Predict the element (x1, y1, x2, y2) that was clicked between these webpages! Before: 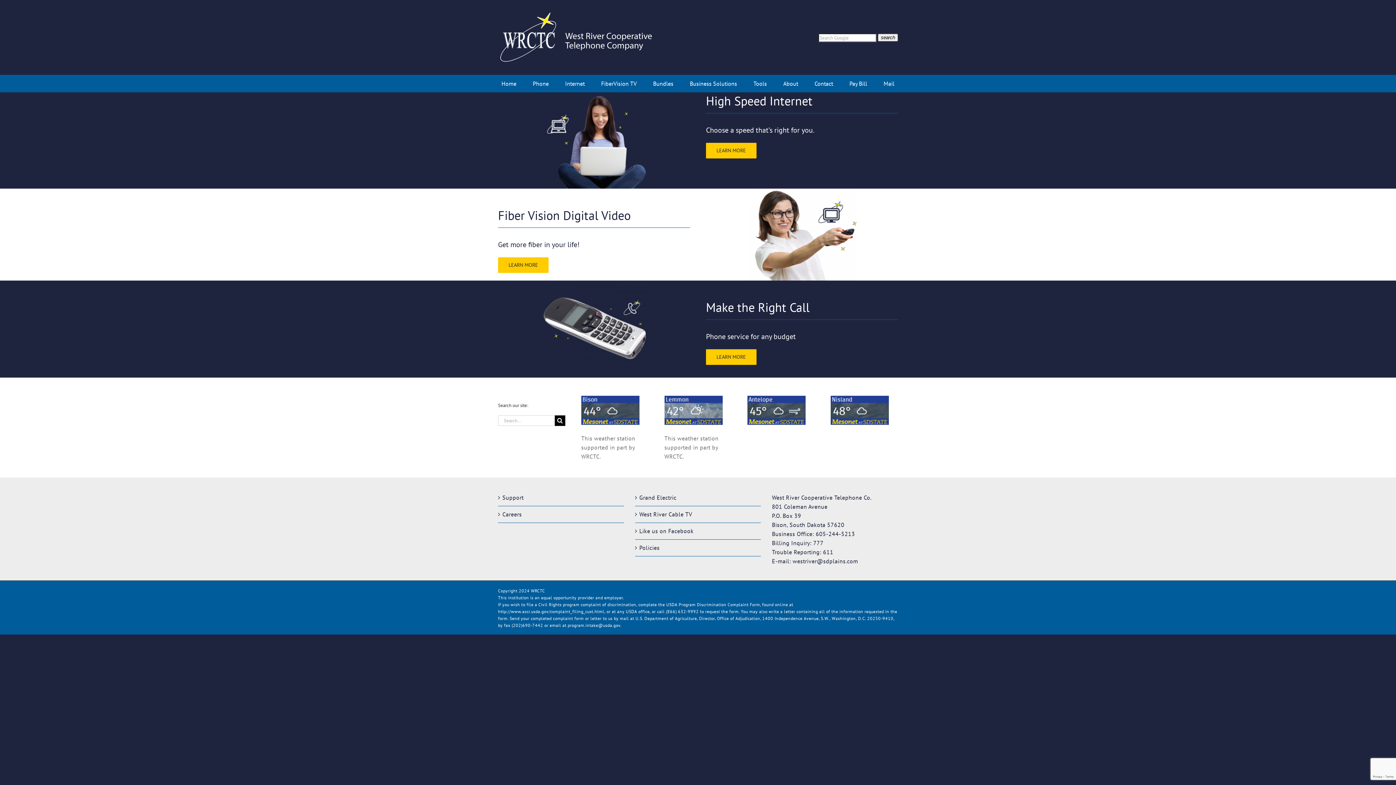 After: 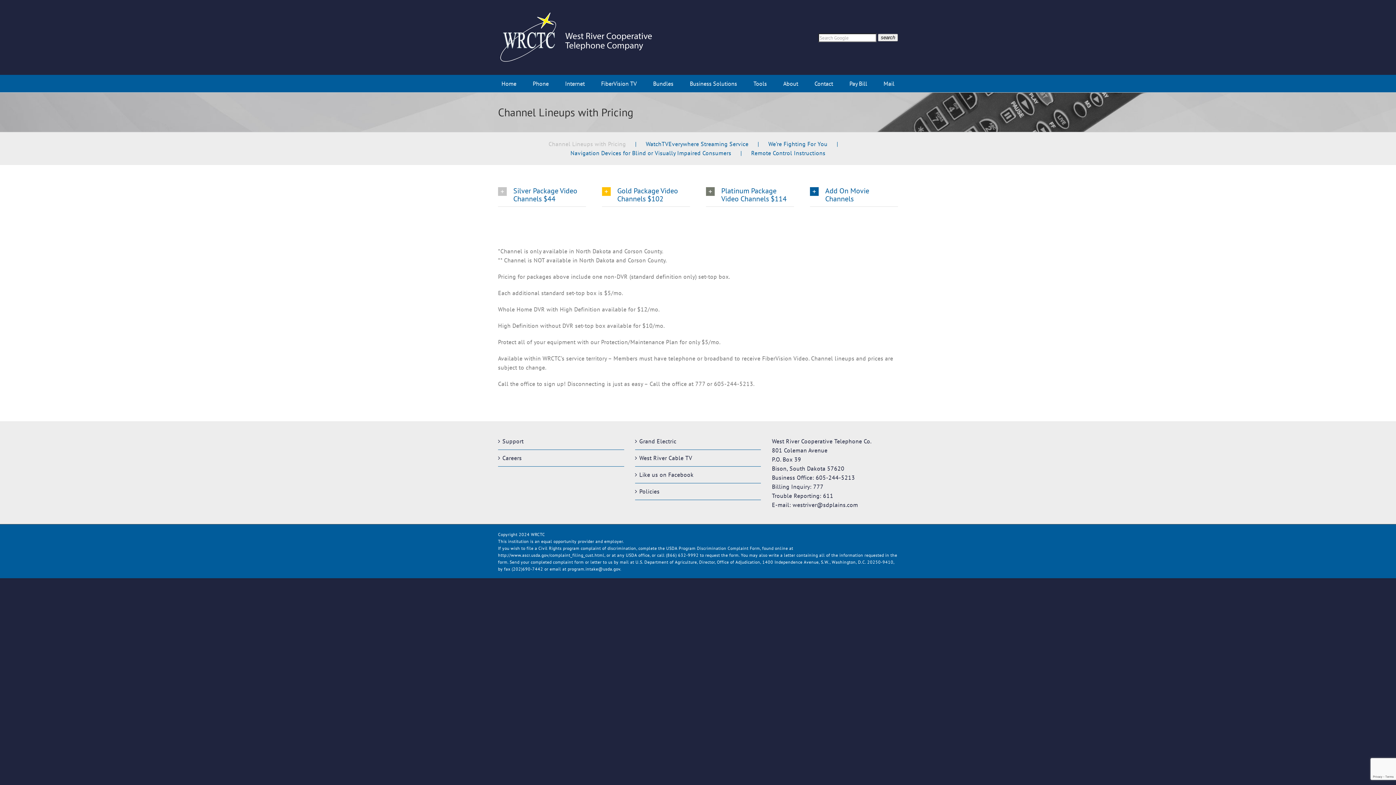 Action: label: West River Cable TV bbox: (639, 510, 757, 519)